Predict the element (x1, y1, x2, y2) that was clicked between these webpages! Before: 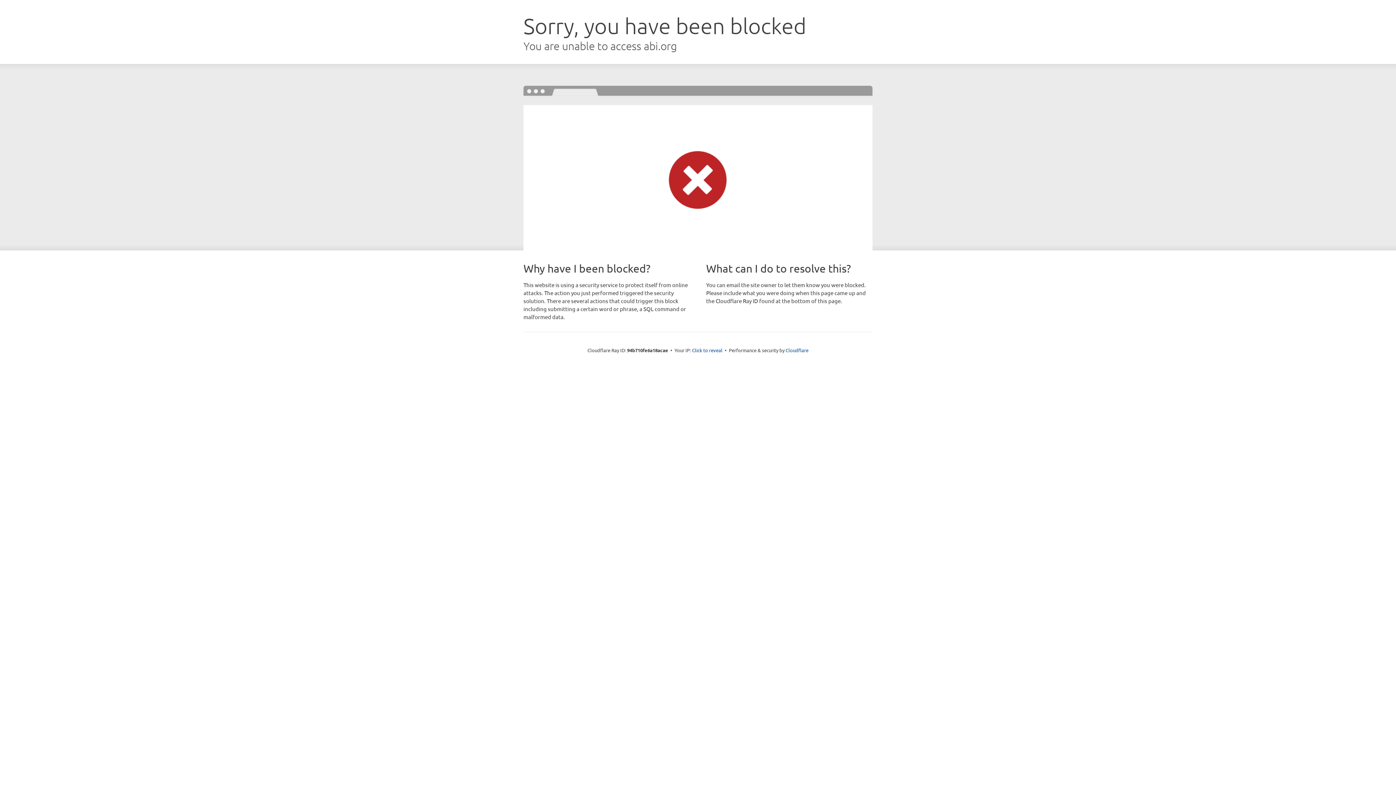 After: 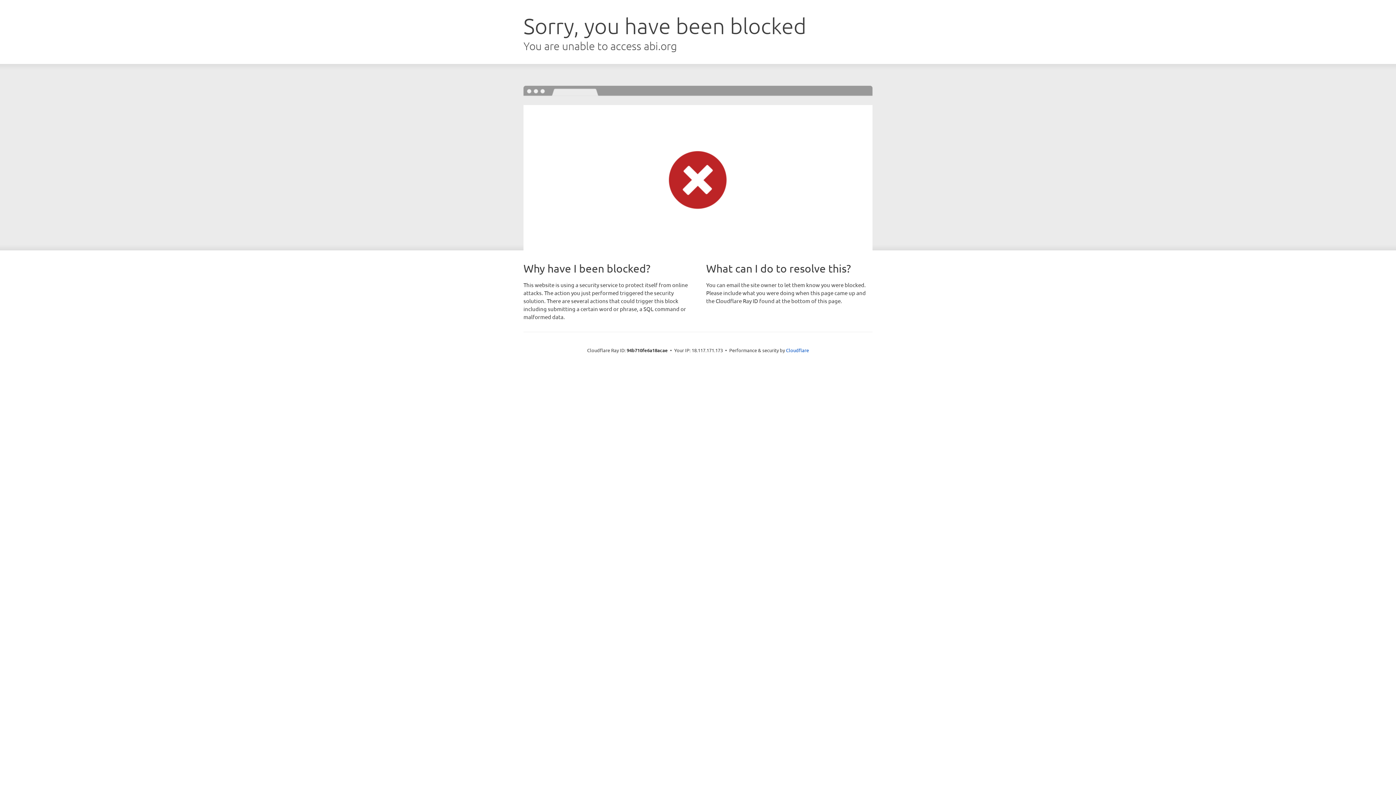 Action: label: Click to reveal bbox: (692, 346, 722, 353)